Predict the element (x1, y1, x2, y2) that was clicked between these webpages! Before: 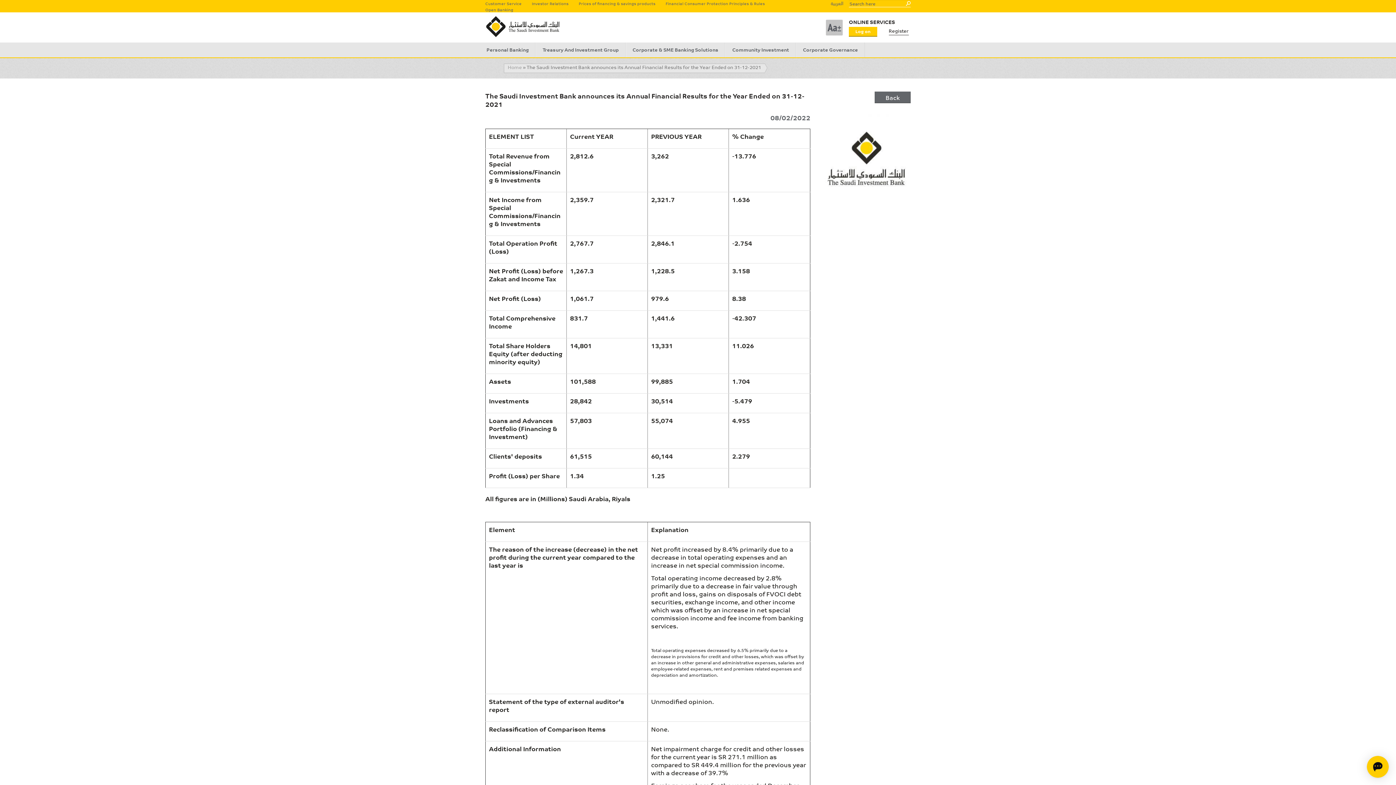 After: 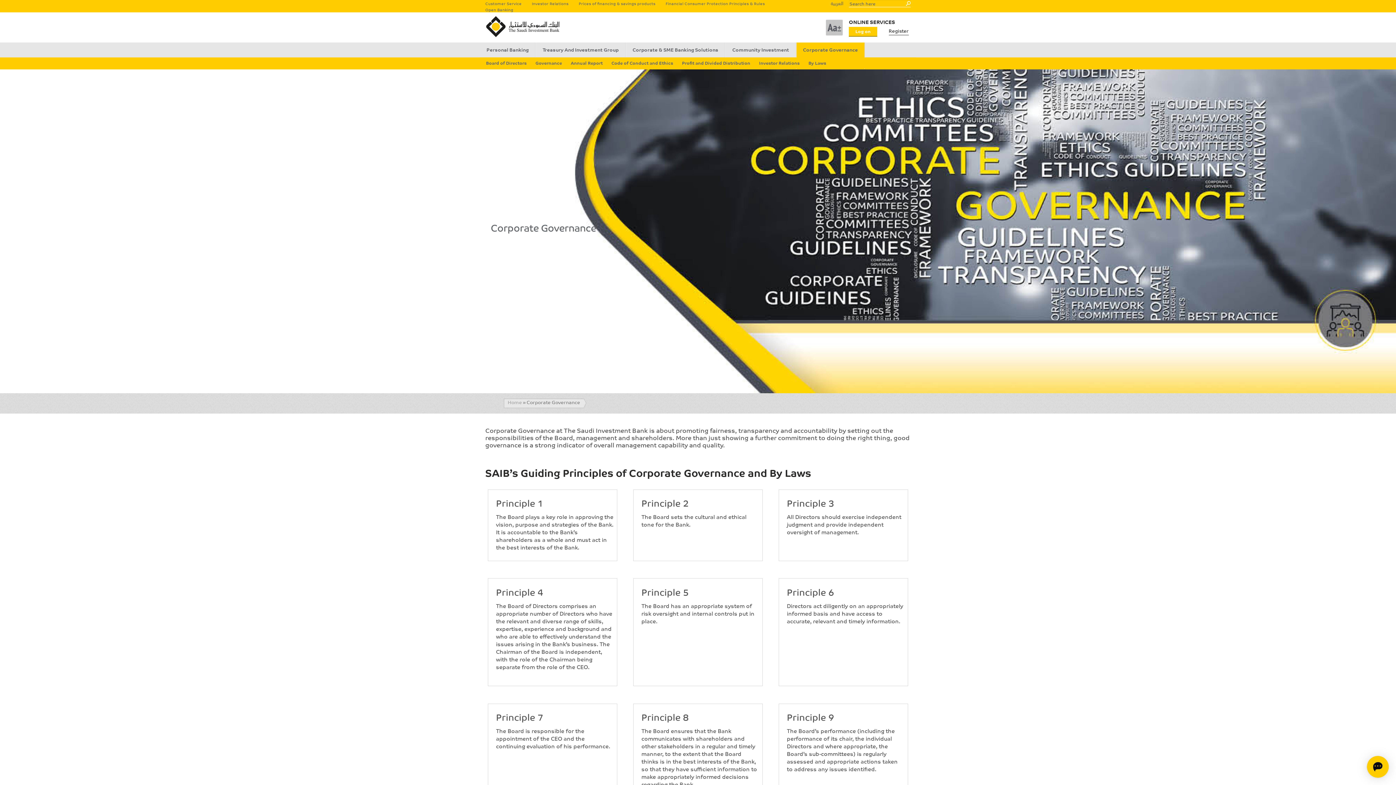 Action: label: Corporate Governance bbox: (796, 42, 864, 57)